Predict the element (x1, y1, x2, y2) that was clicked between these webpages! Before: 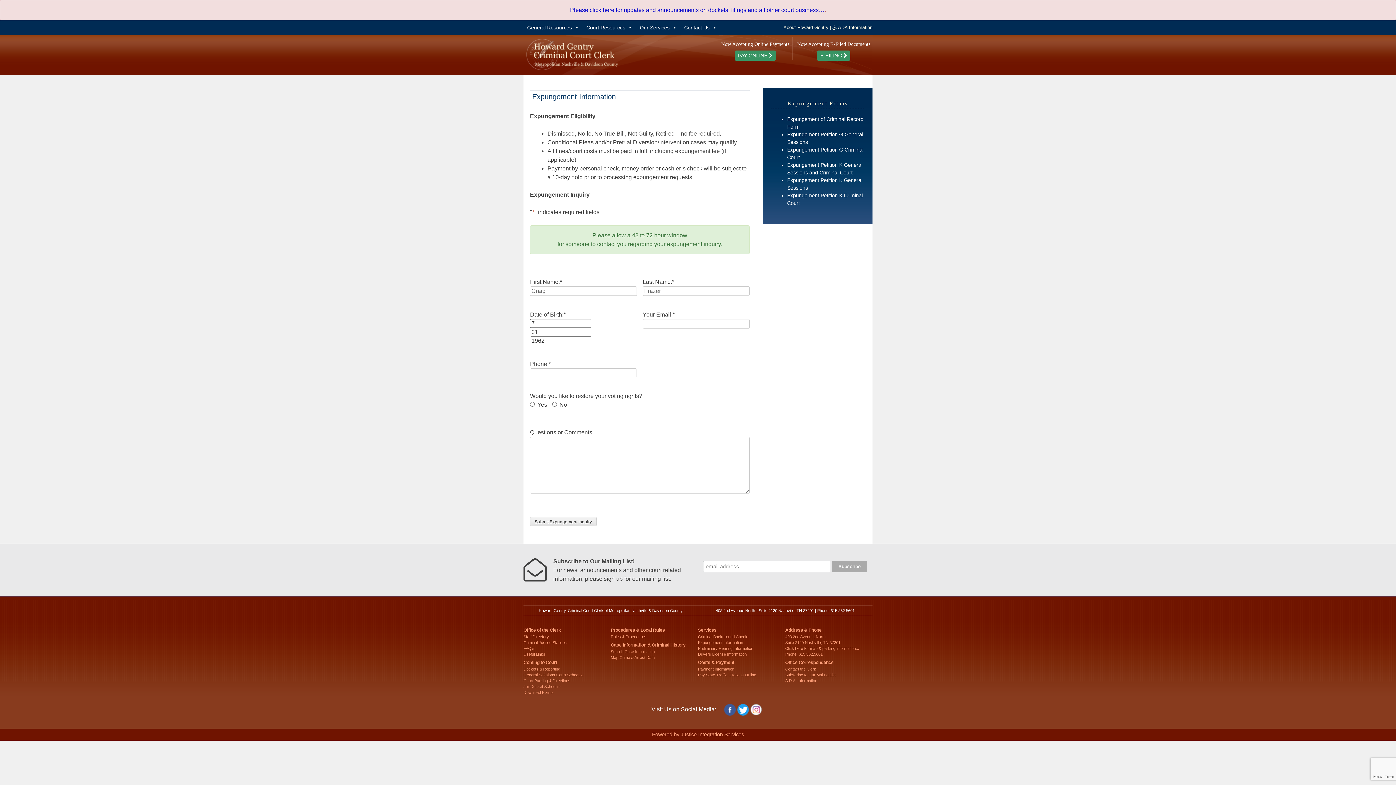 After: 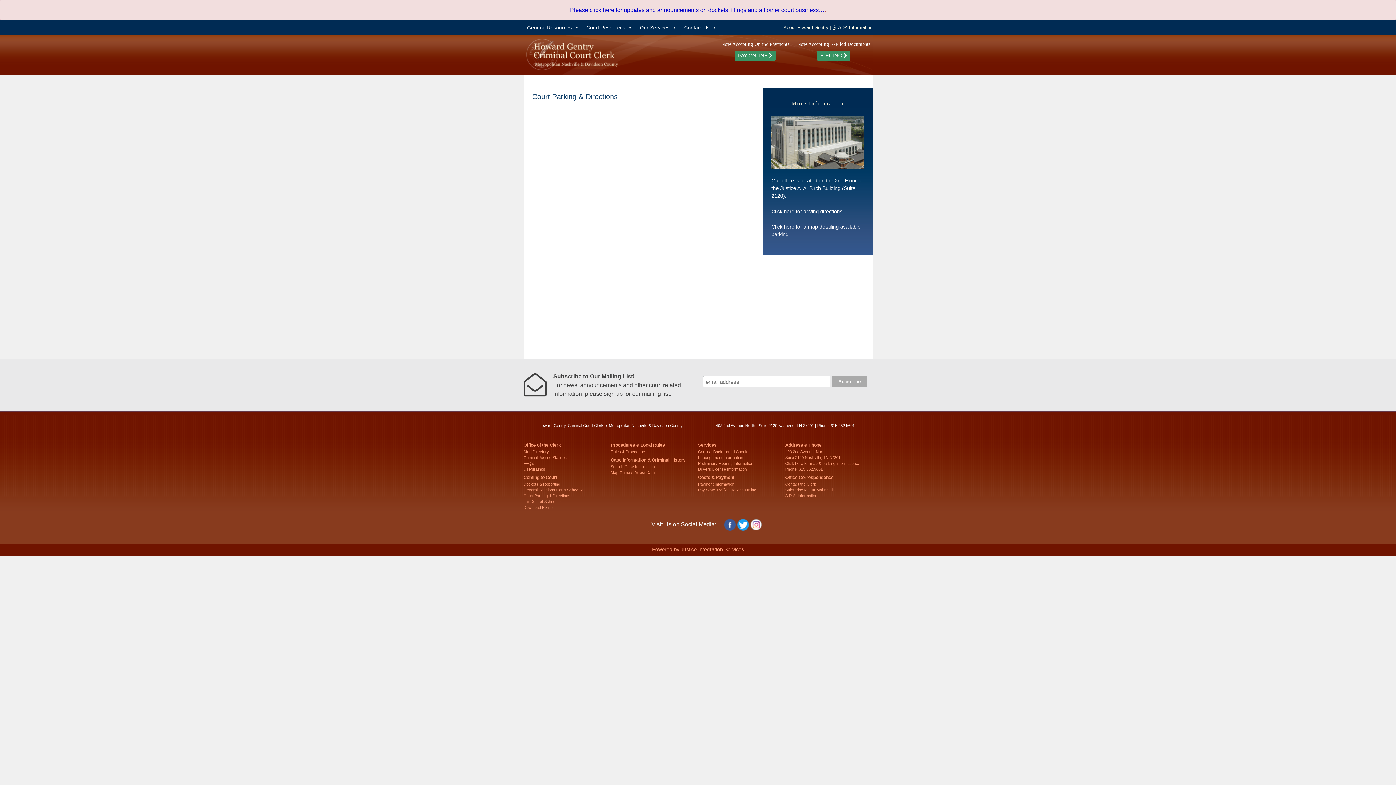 Action: bbox: (785, 646, 859, 650) label: Click here for map & parking information...